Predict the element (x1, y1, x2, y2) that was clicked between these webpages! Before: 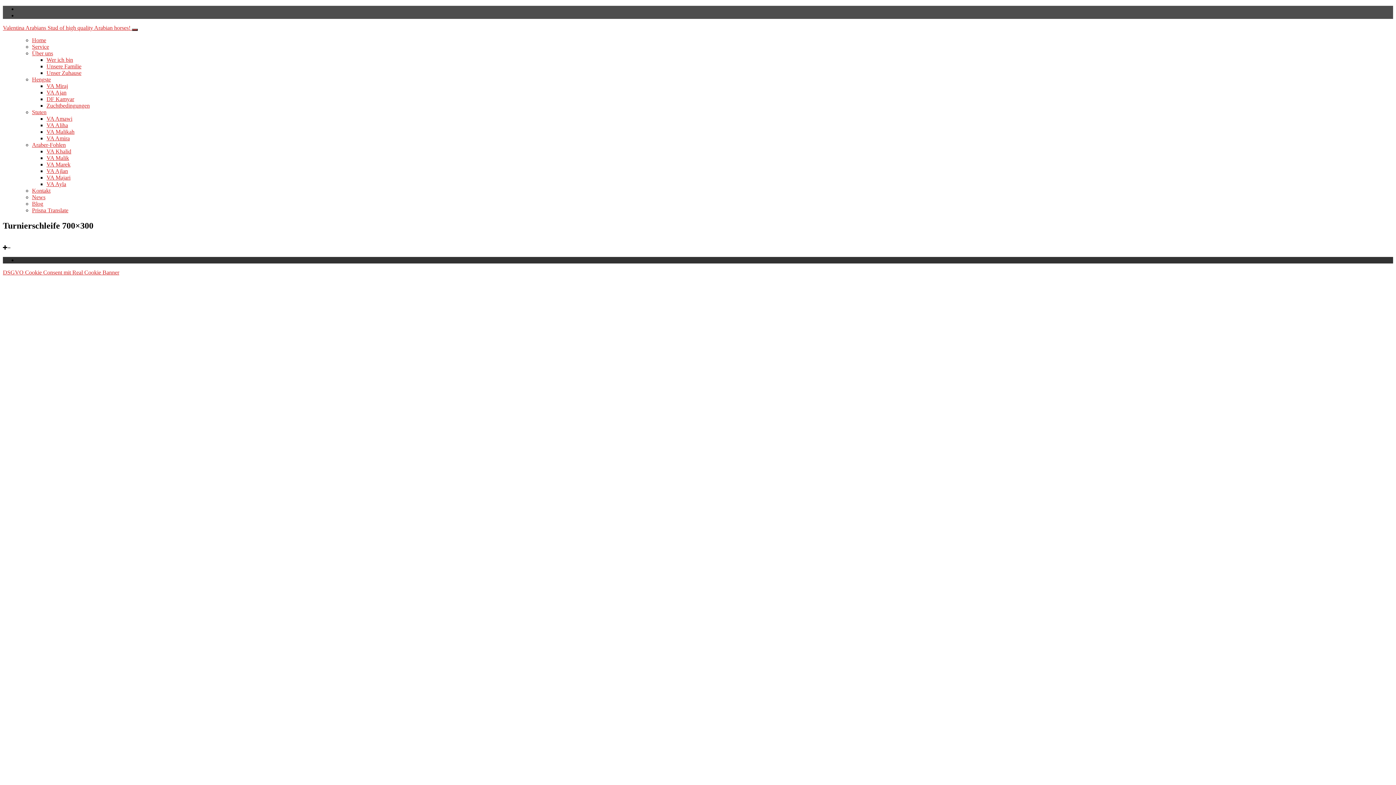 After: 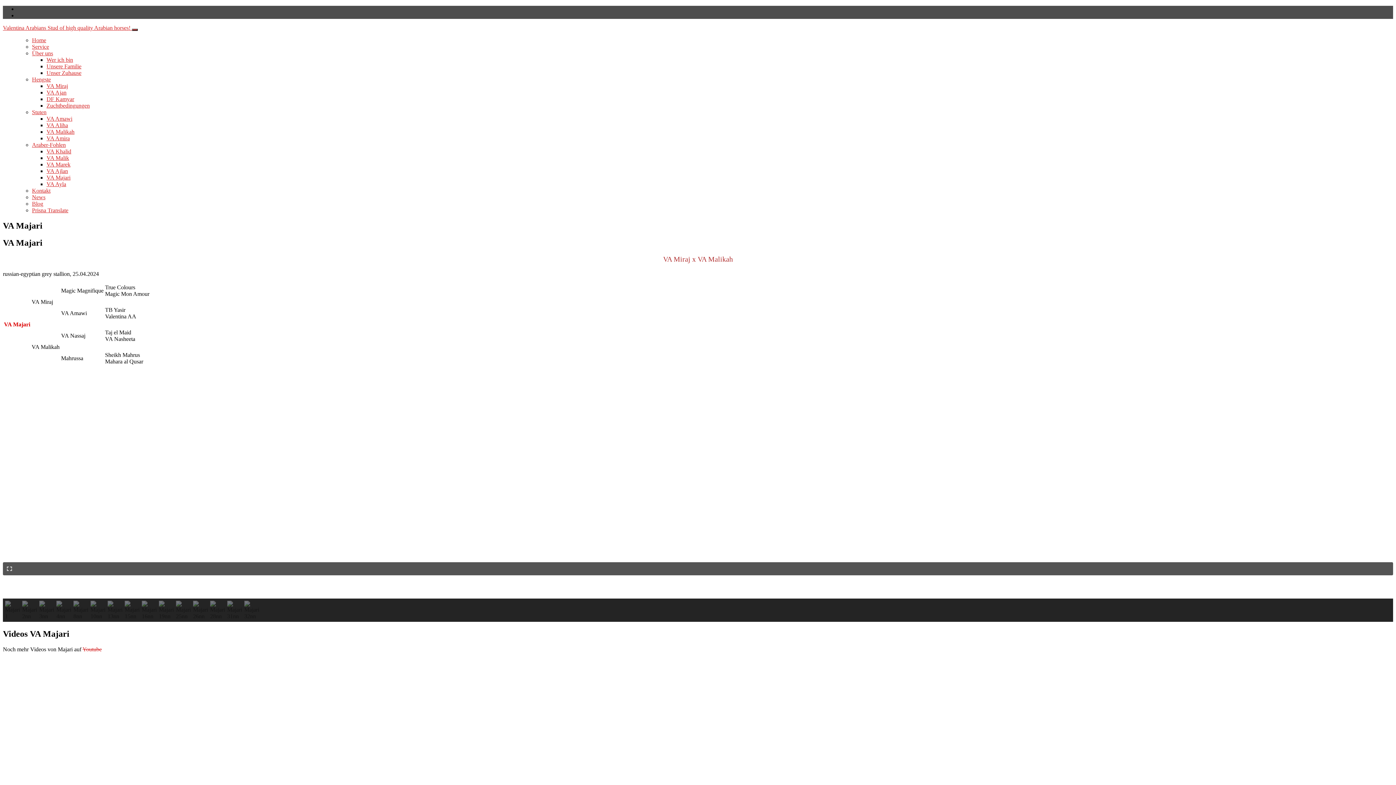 Action: label: VA Majari bbox: (46, 174, 70, 180)